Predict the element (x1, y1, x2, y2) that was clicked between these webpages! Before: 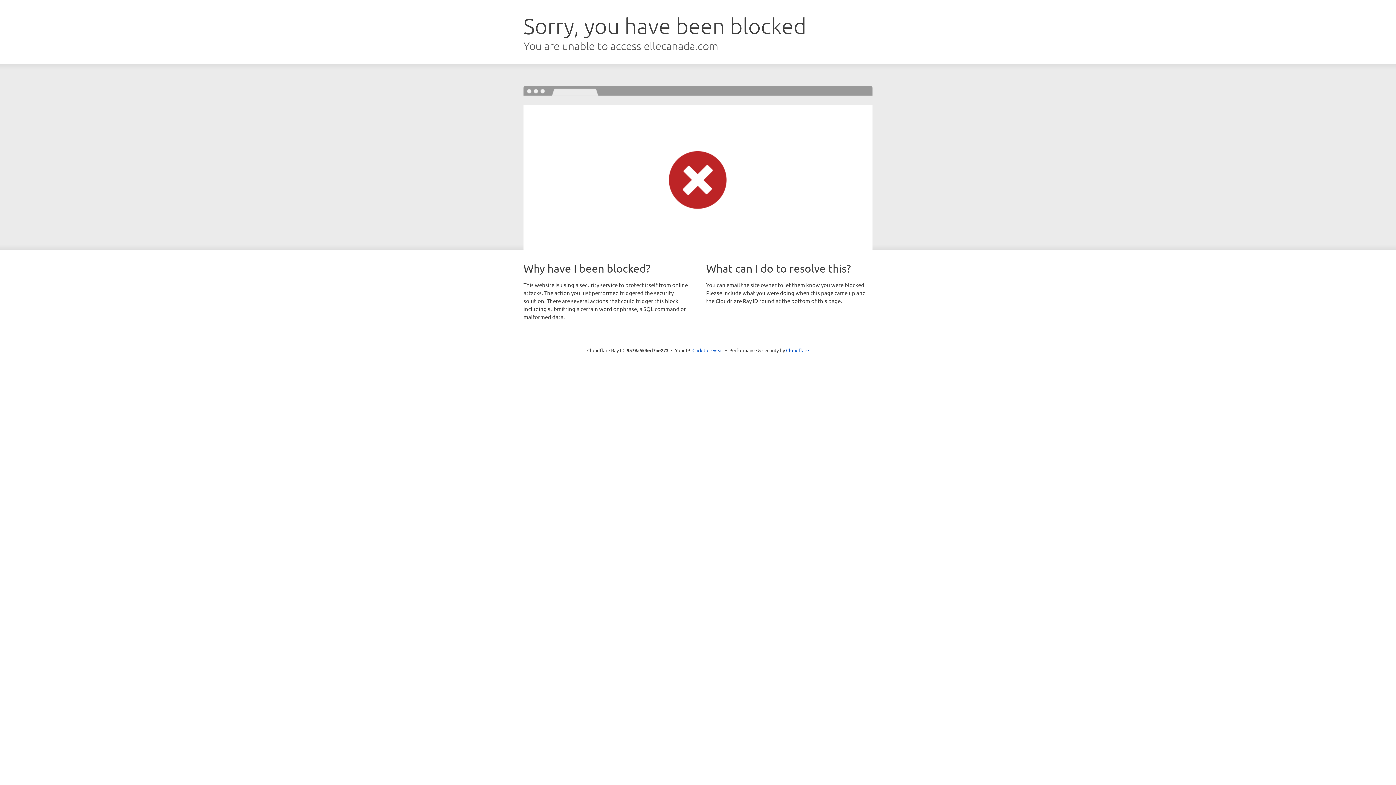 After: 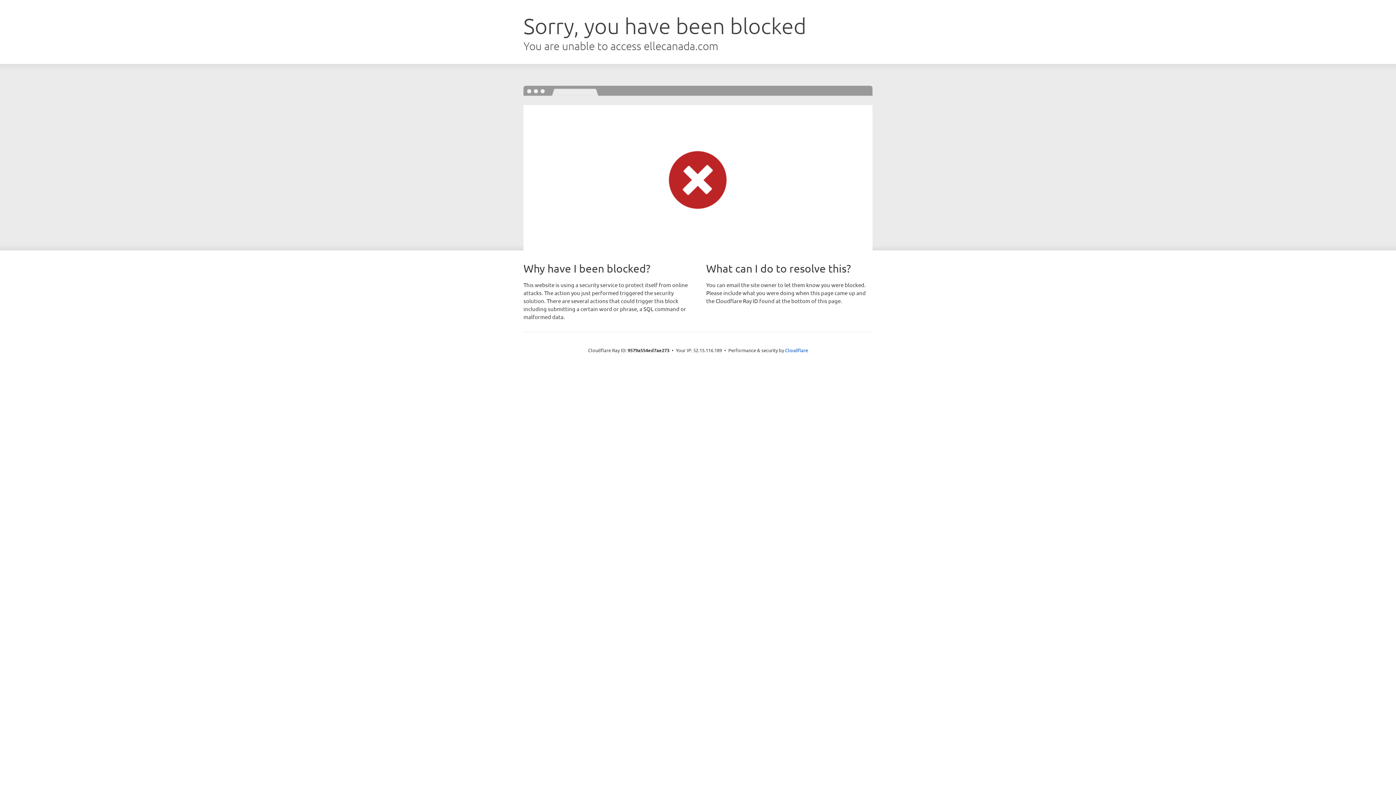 Action: bbox: (692, 346, 723, 353) label: Click to reveal